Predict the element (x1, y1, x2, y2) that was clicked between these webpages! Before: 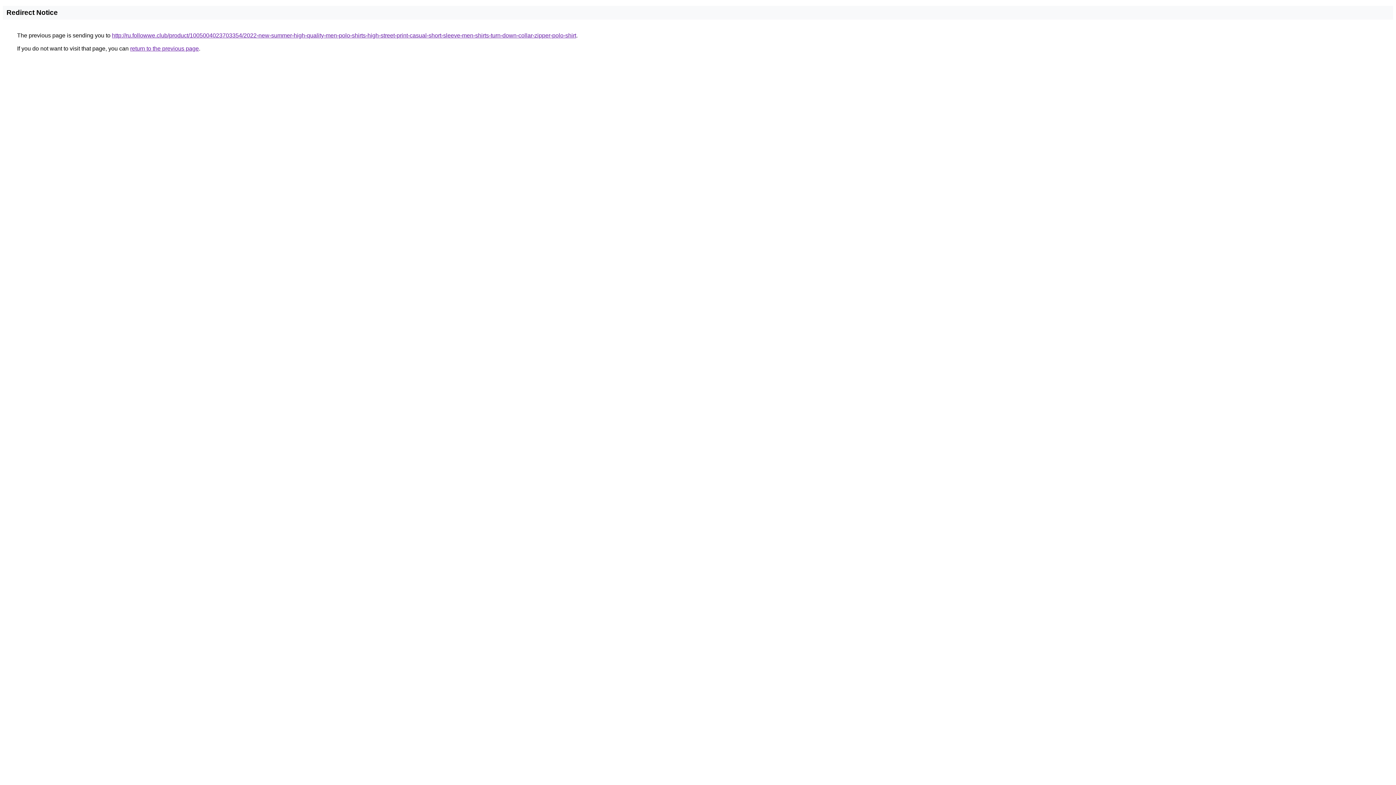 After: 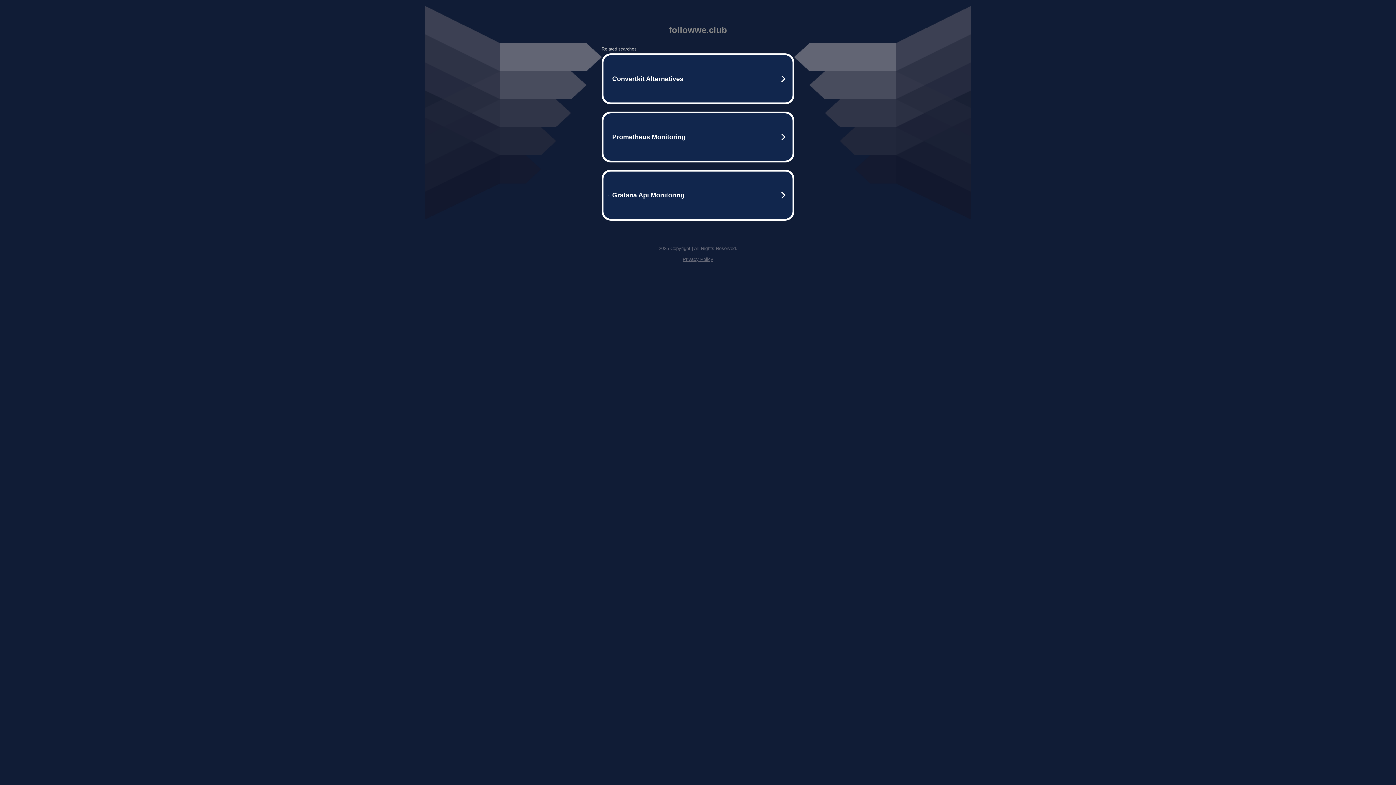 Action: label: http://ru.followwe.club/product/1005004023703354/2022-new-summer-high-quality-men-polo-shirts-high-street-print-casual-short-sleeve-men-shirts-turn-down-collar-zipper-polo-shirt bbox: (112, 32, 576, 38)